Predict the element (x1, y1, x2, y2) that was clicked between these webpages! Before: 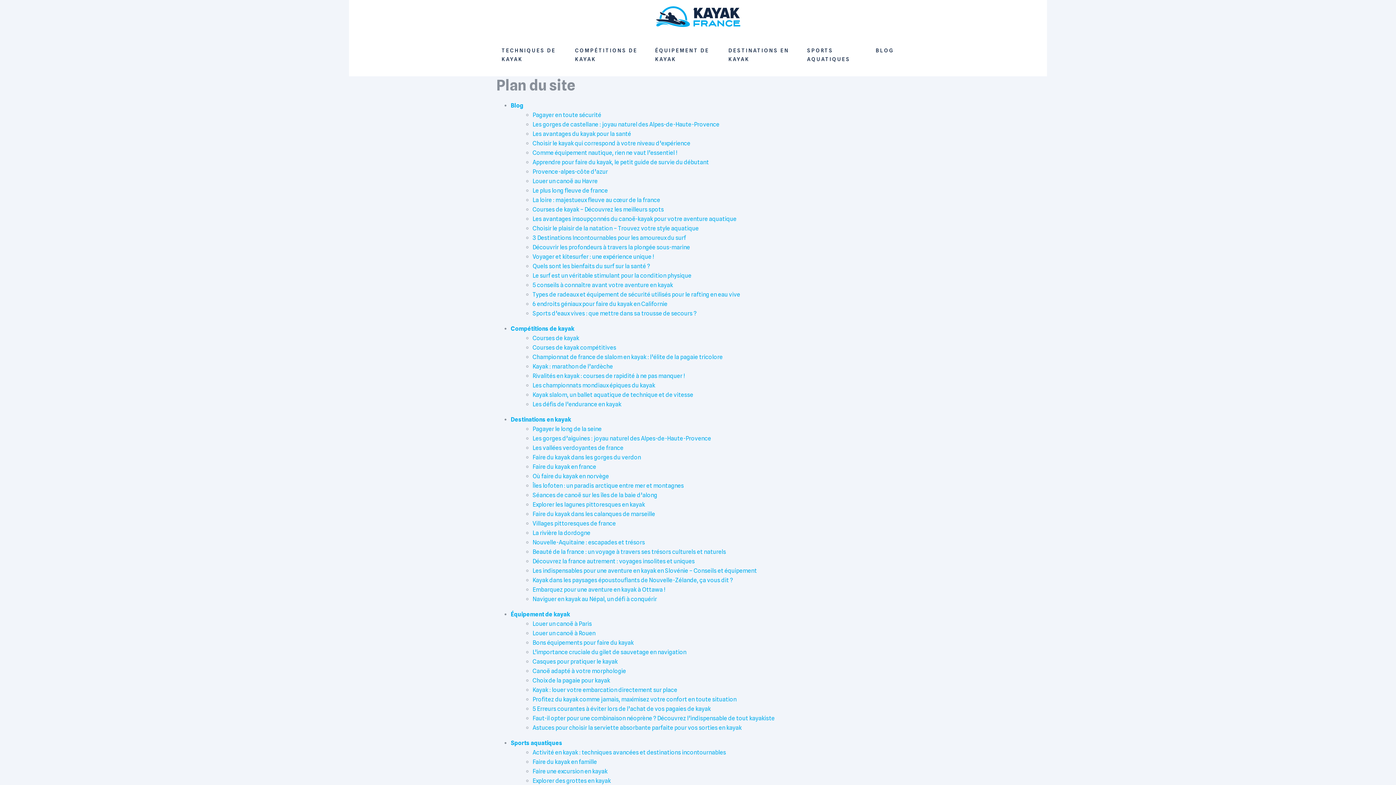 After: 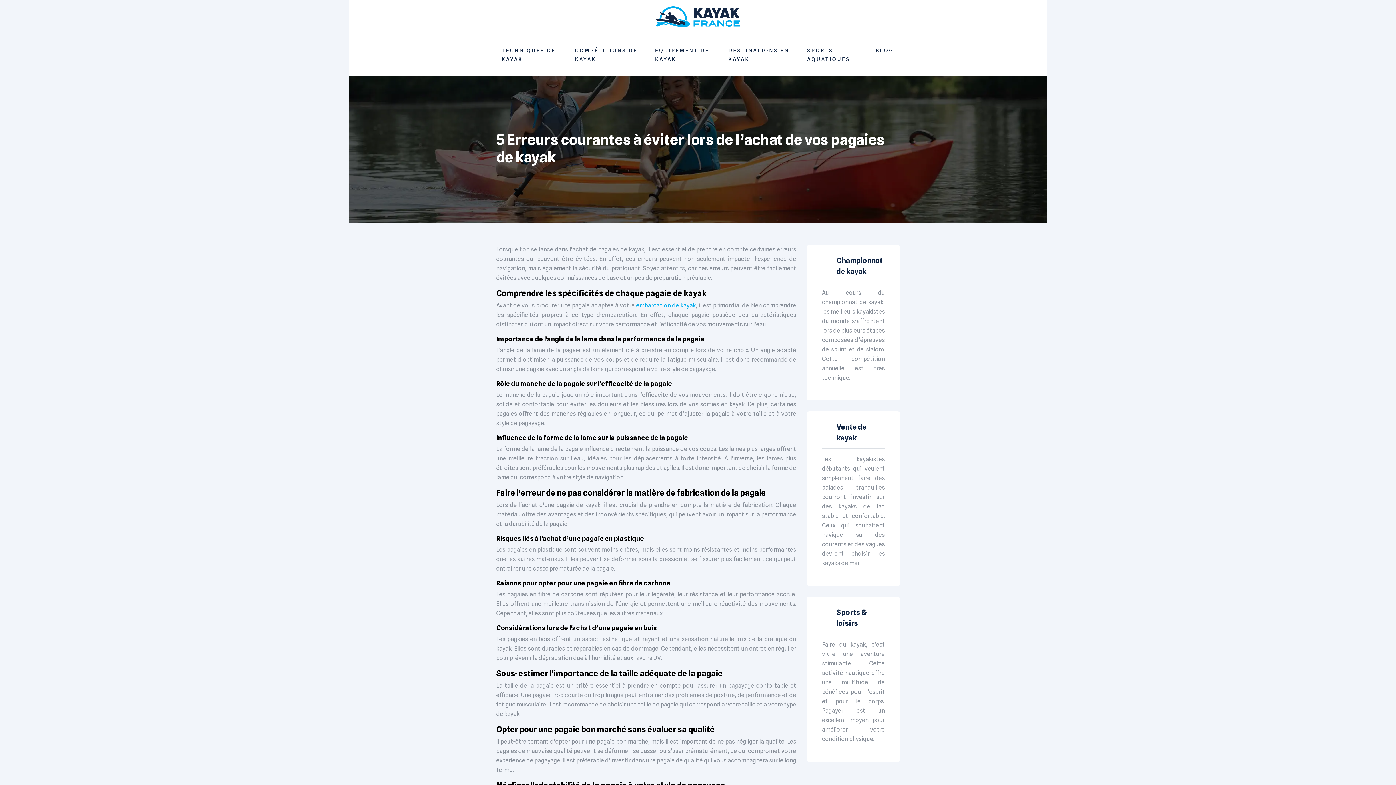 Action: label: 5 Erreurs courantes à éviter lors de l’achat de vos pagaies de kayak bbox: (532, 705, 710, 712)